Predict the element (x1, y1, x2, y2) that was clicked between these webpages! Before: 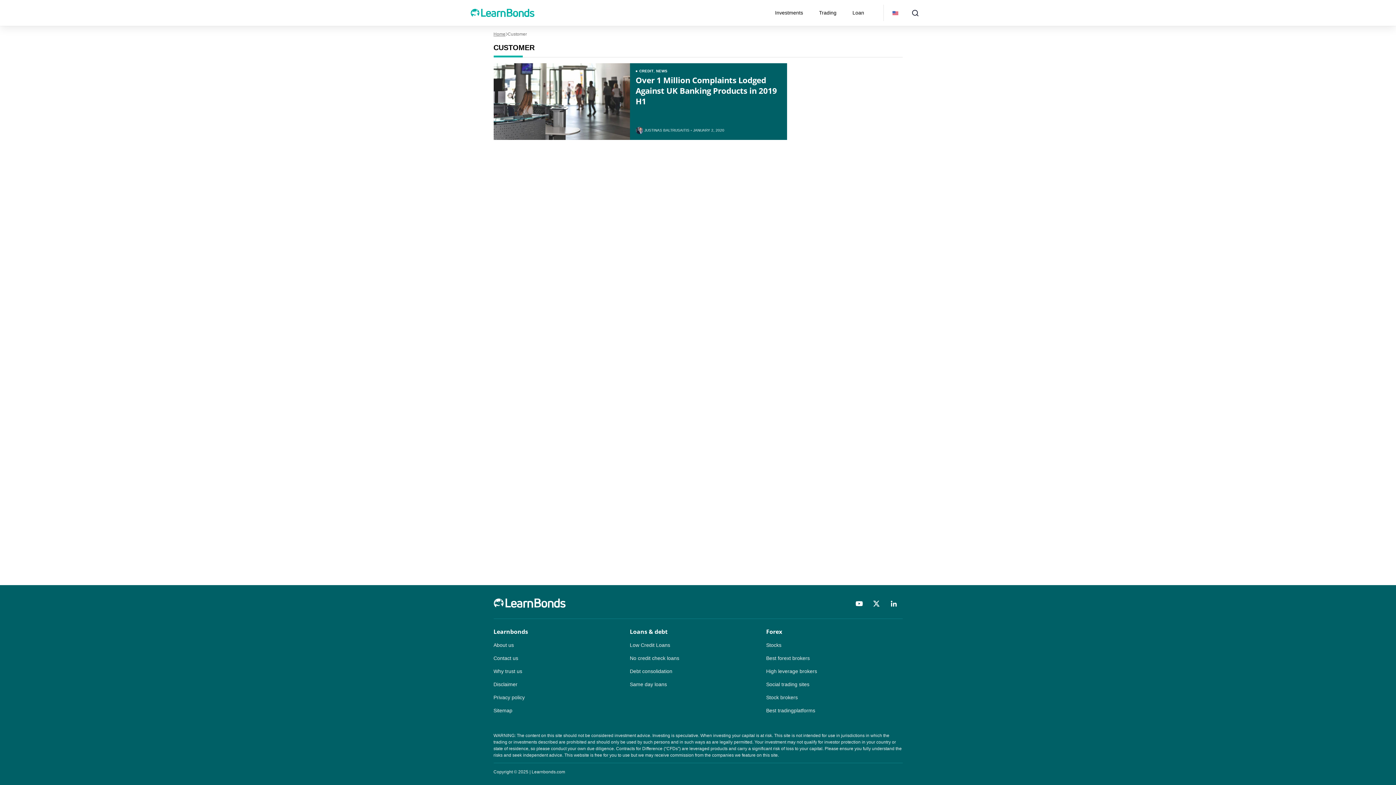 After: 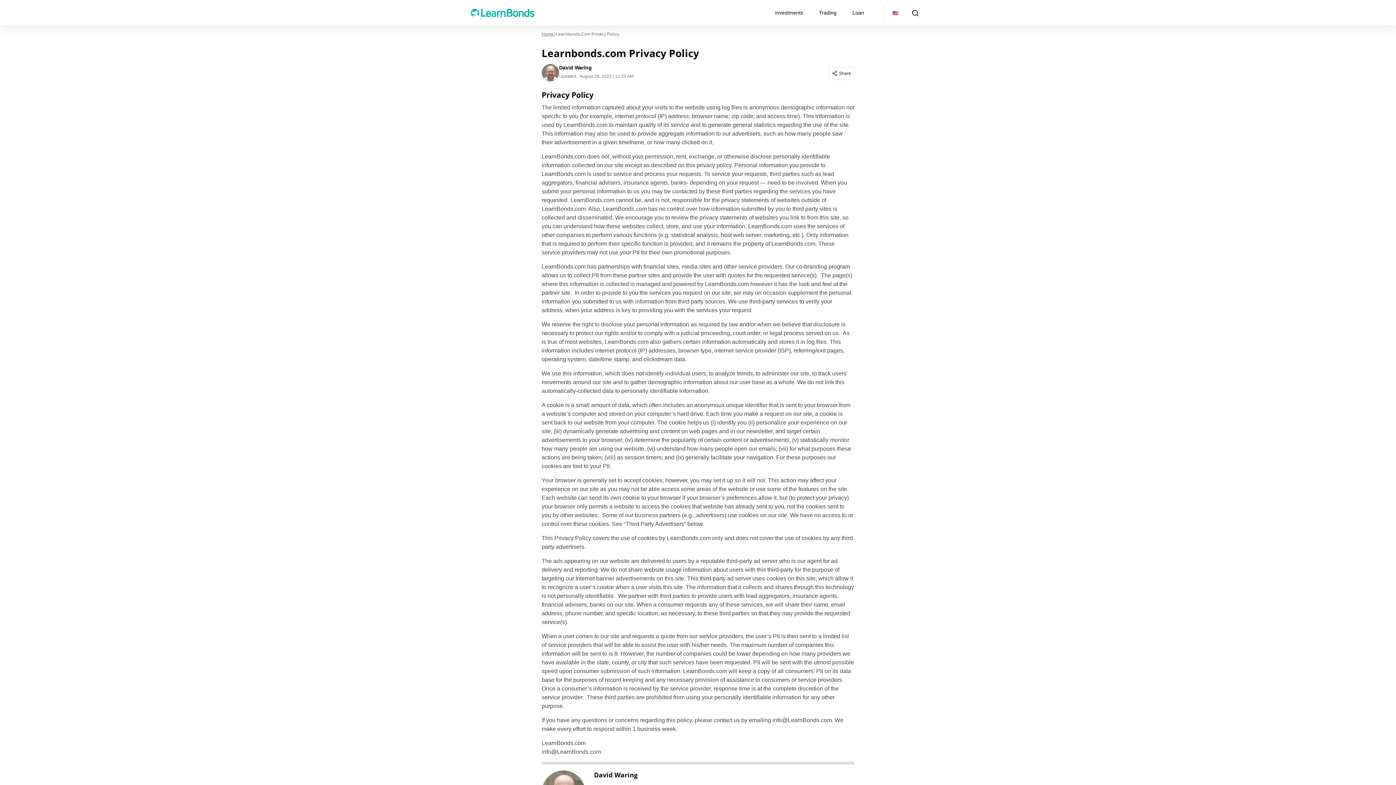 Action: bbox: (493, 694, 524, 700) label: Privacy policy